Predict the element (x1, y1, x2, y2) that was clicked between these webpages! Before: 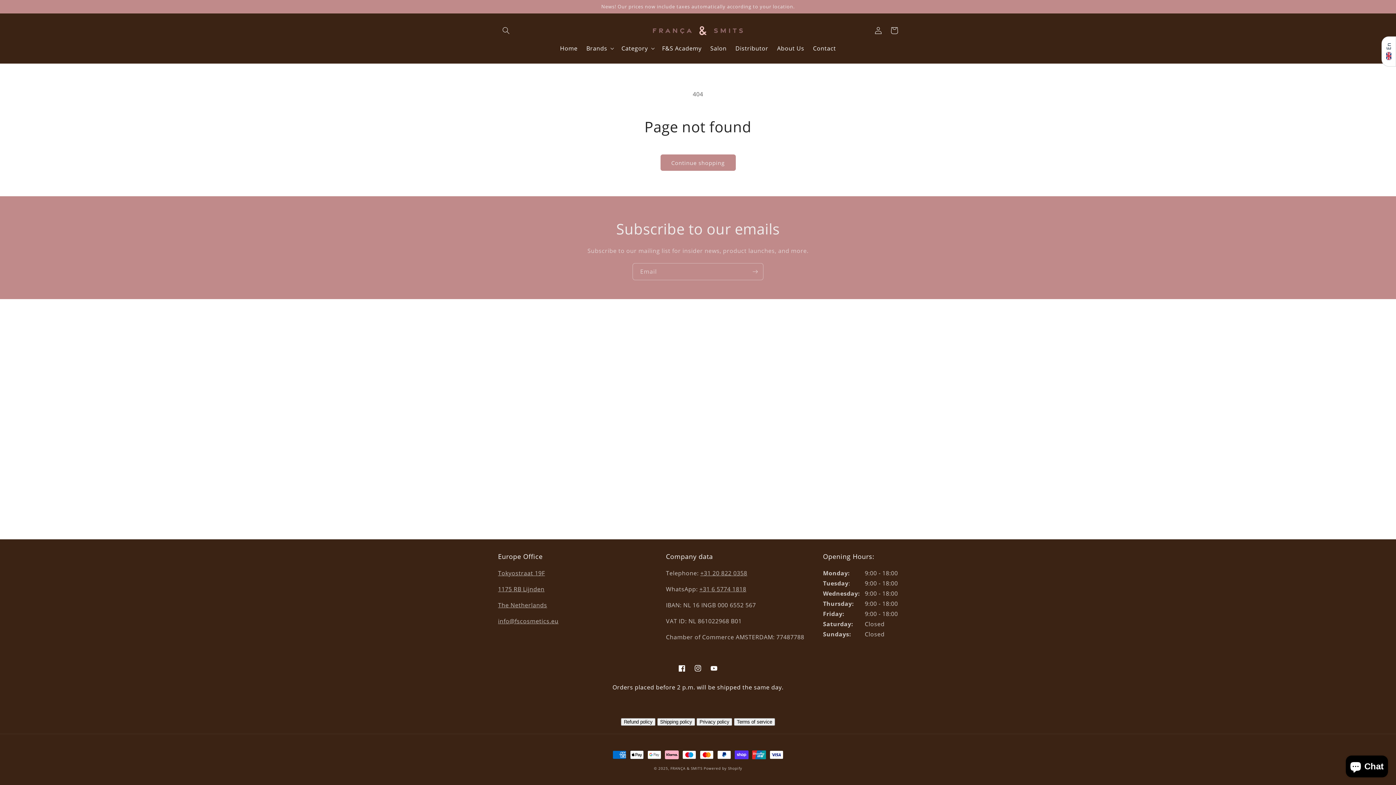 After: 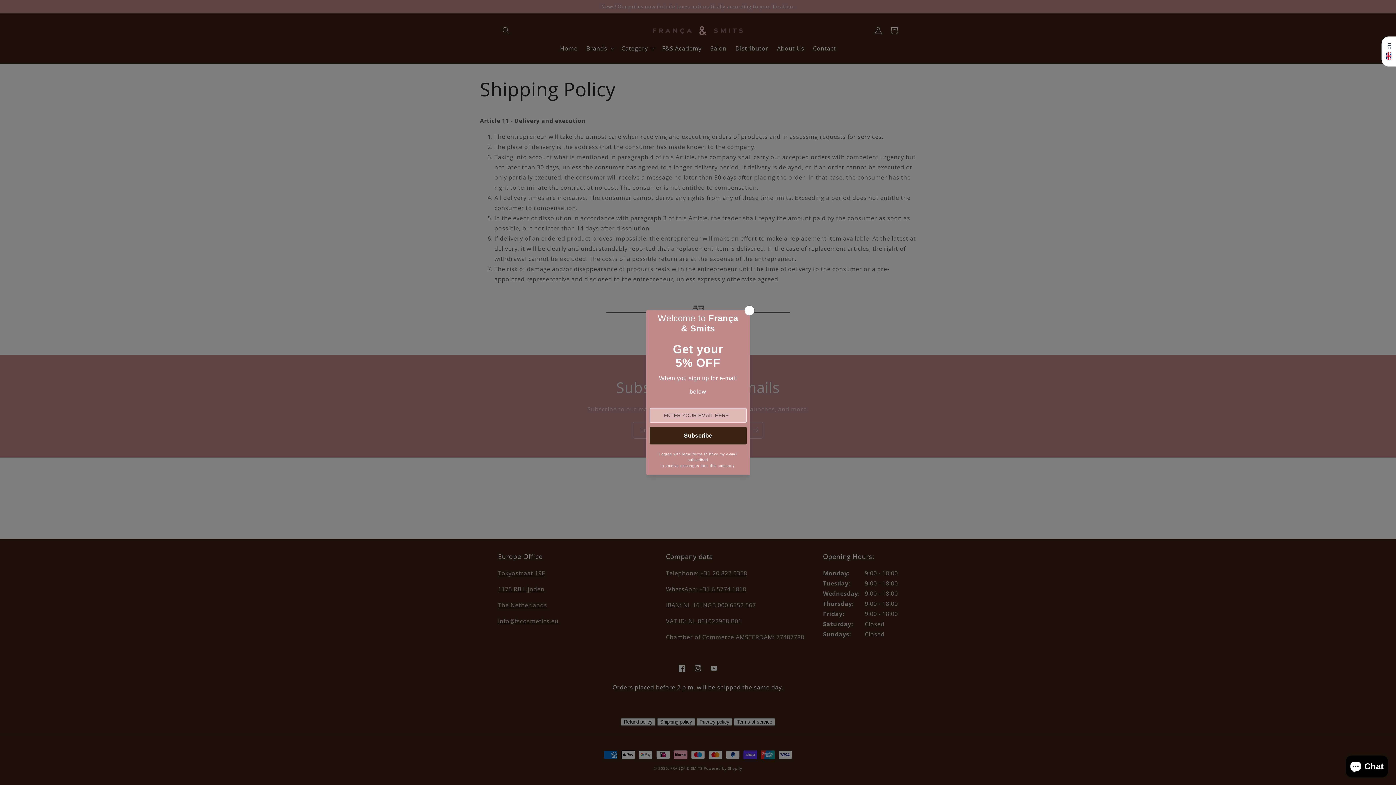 Action: label: Shipping policy bbox: (657, 718, 695, 726)